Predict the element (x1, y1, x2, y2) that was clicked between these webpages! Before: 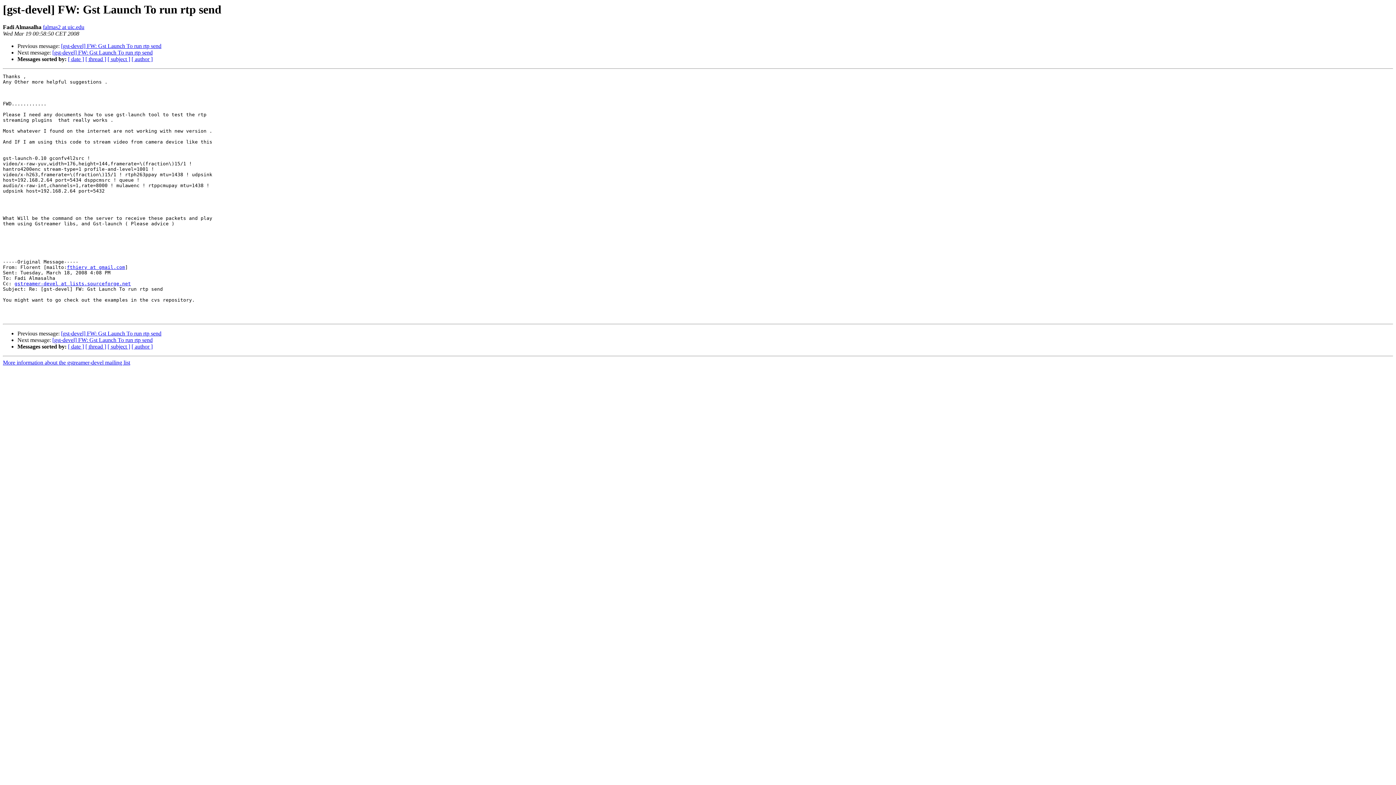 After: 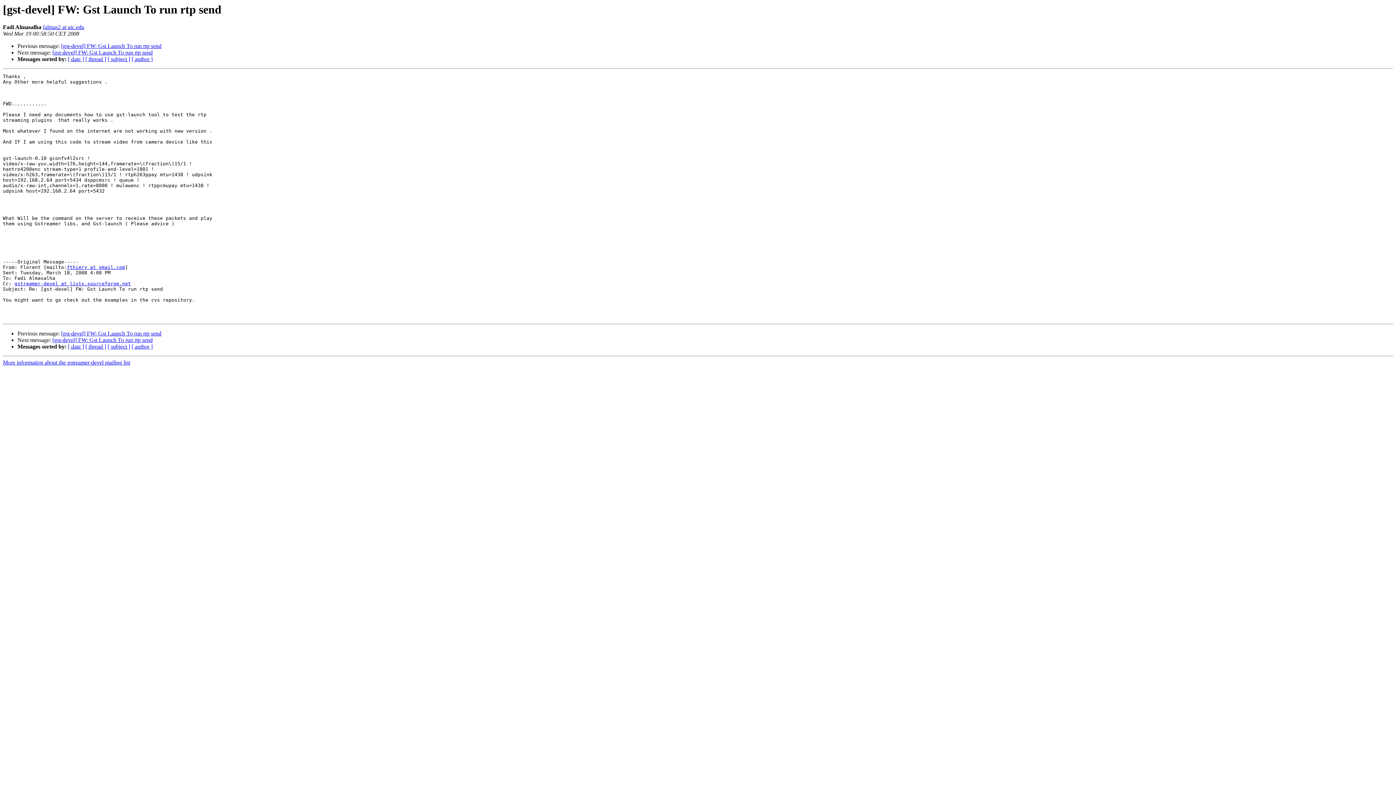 Action: label: falmas2 at uic.edu bbox: (42, 24, 84, 30)